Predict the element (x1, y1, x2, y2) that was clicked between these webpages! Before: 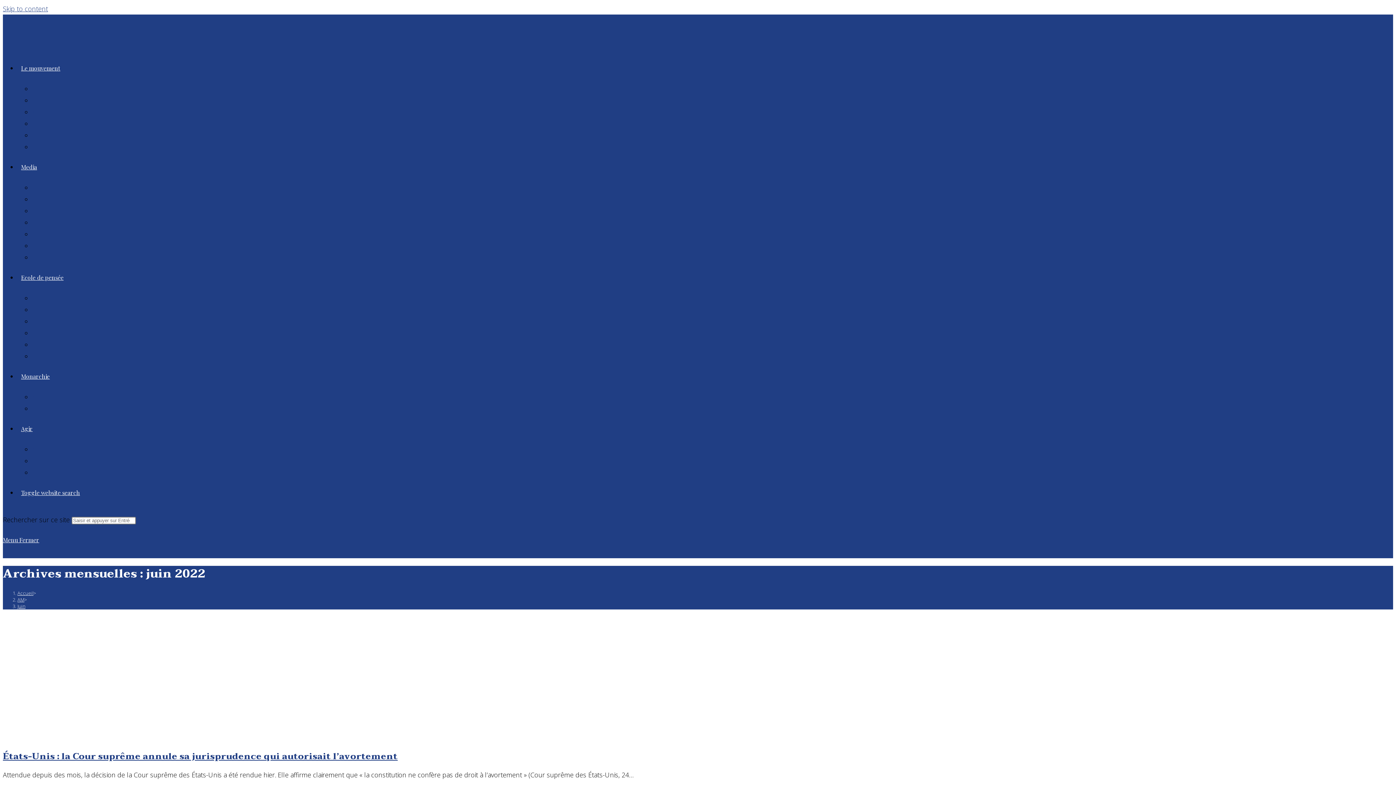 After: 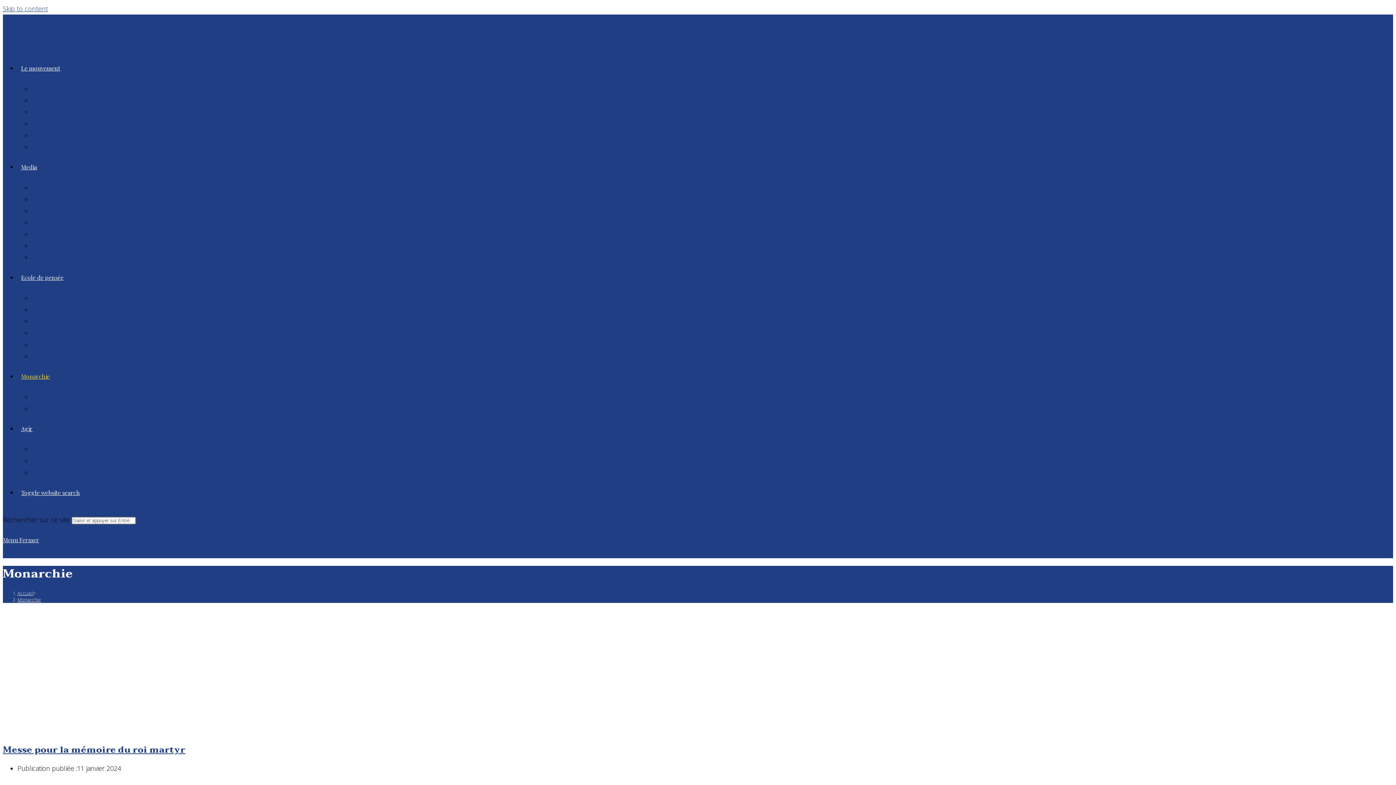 Action: bbox: (17, 372, 53, 380) label: Monarchie